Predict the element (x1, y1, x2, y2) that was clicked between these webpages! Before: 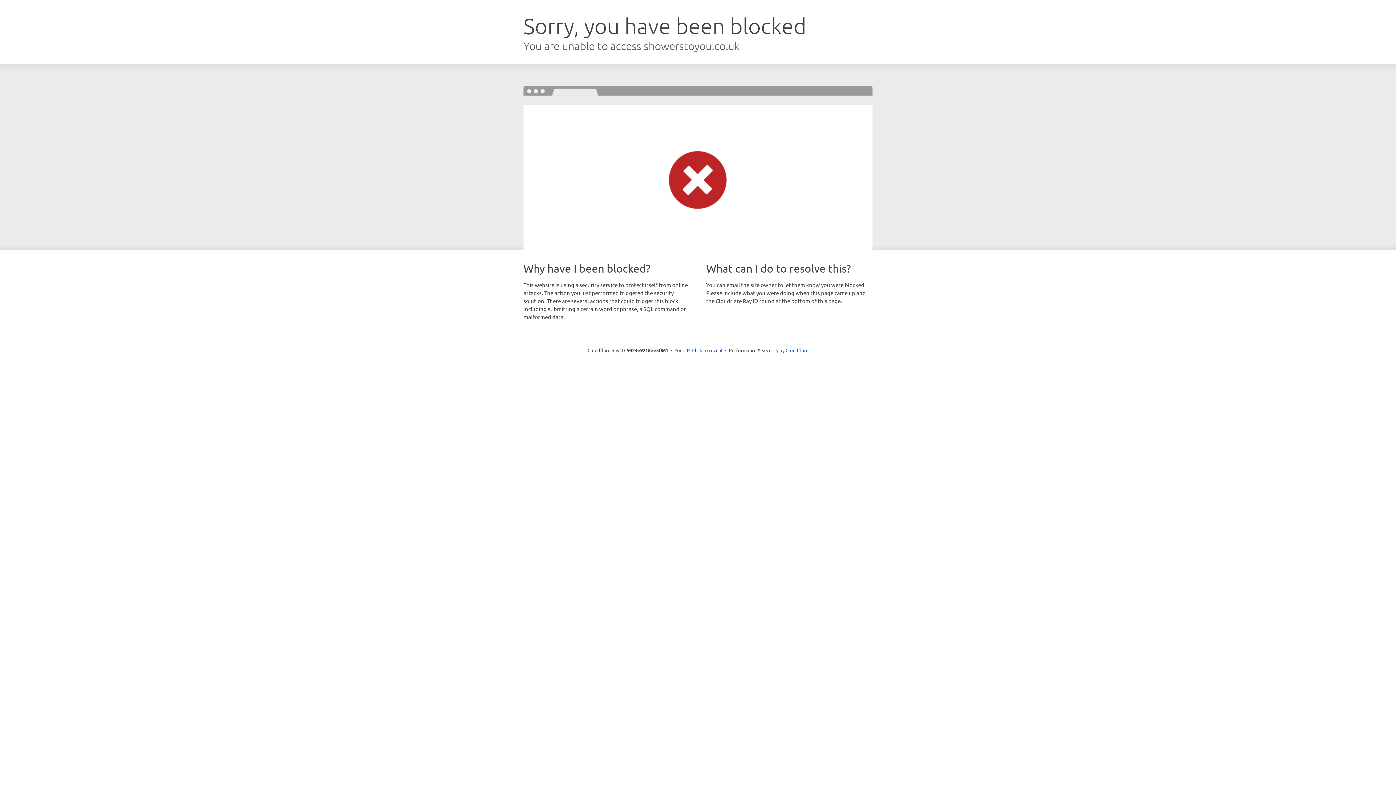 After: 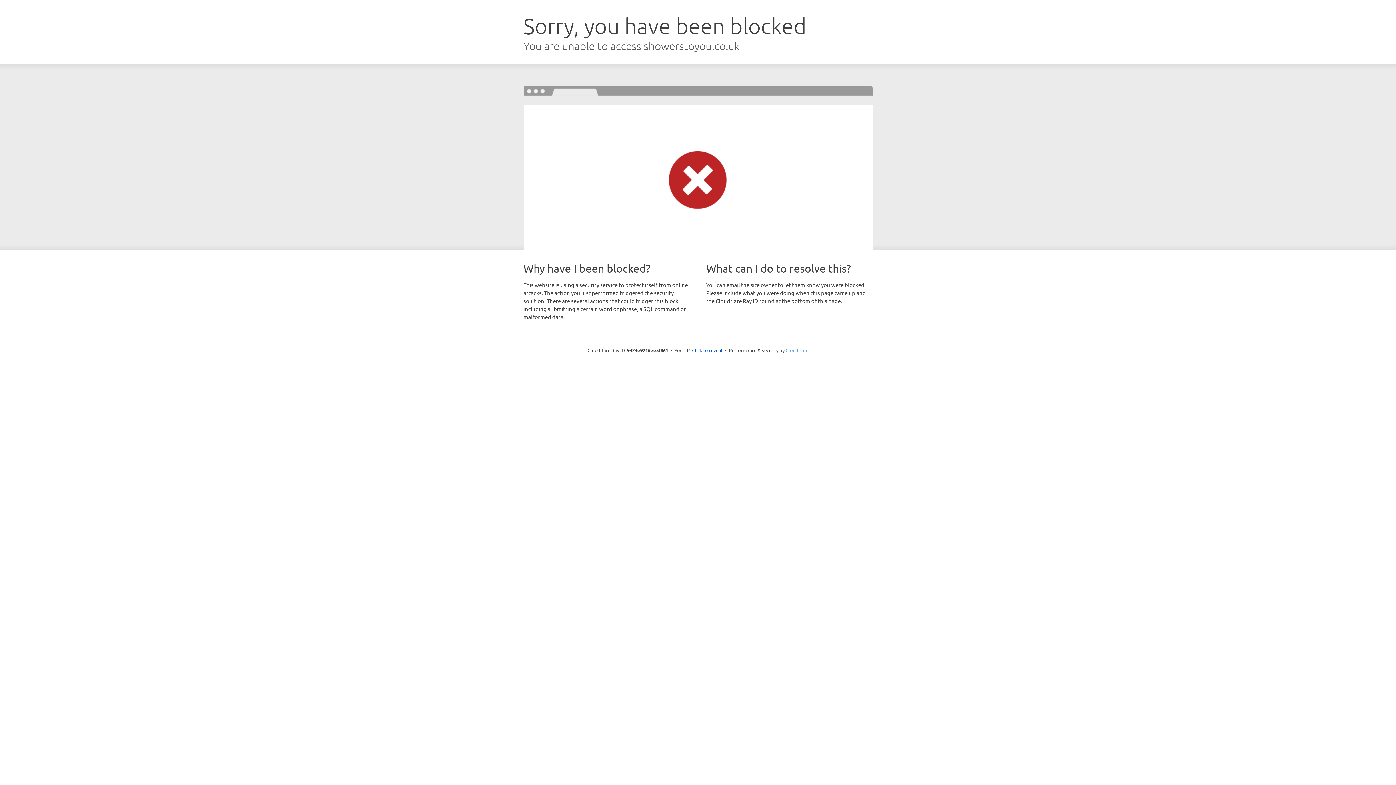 Action: bbox: (785, 347, 808, 353) label: Cloudflare